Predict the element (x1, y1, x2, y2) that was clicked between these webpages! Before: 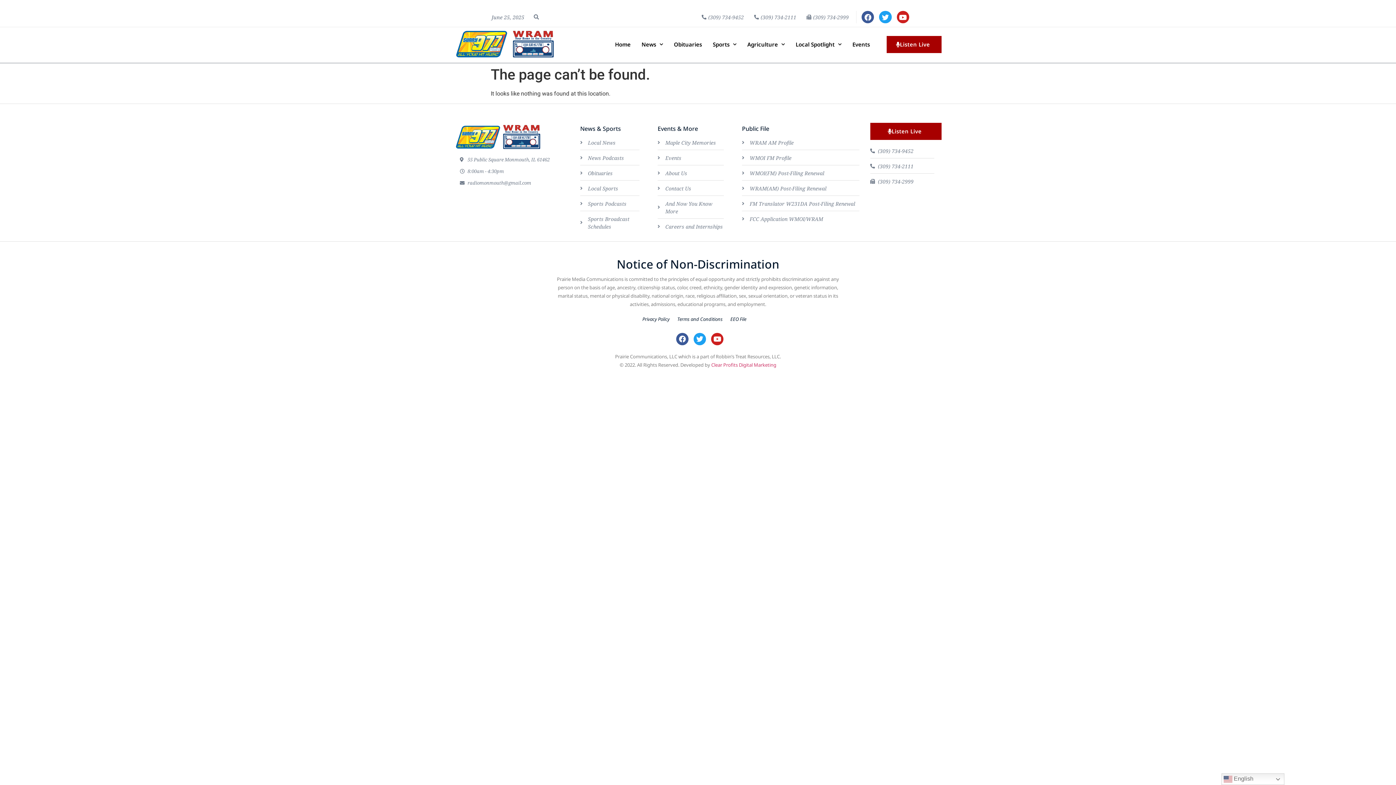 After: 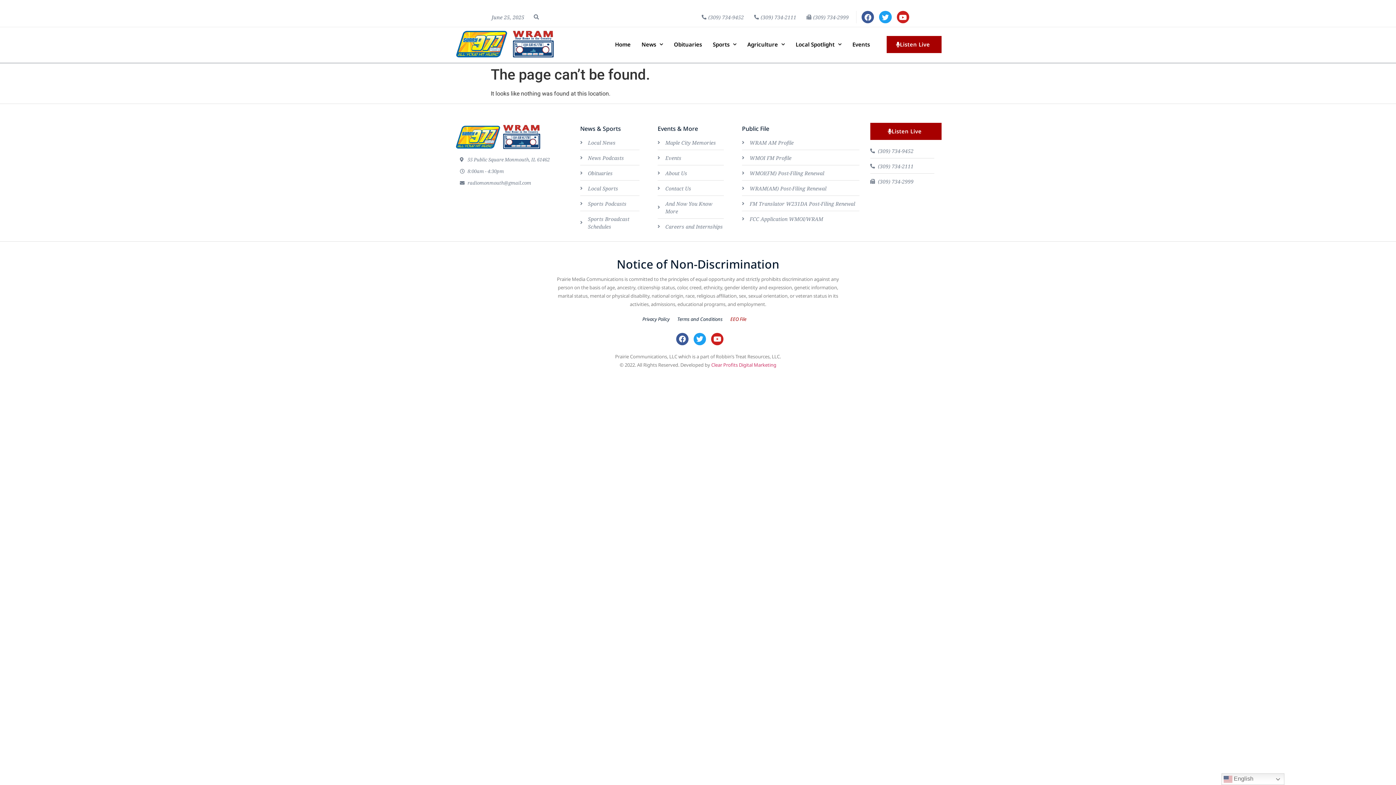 Action: bbox: (730, 315, 746, 322) label: EEO File